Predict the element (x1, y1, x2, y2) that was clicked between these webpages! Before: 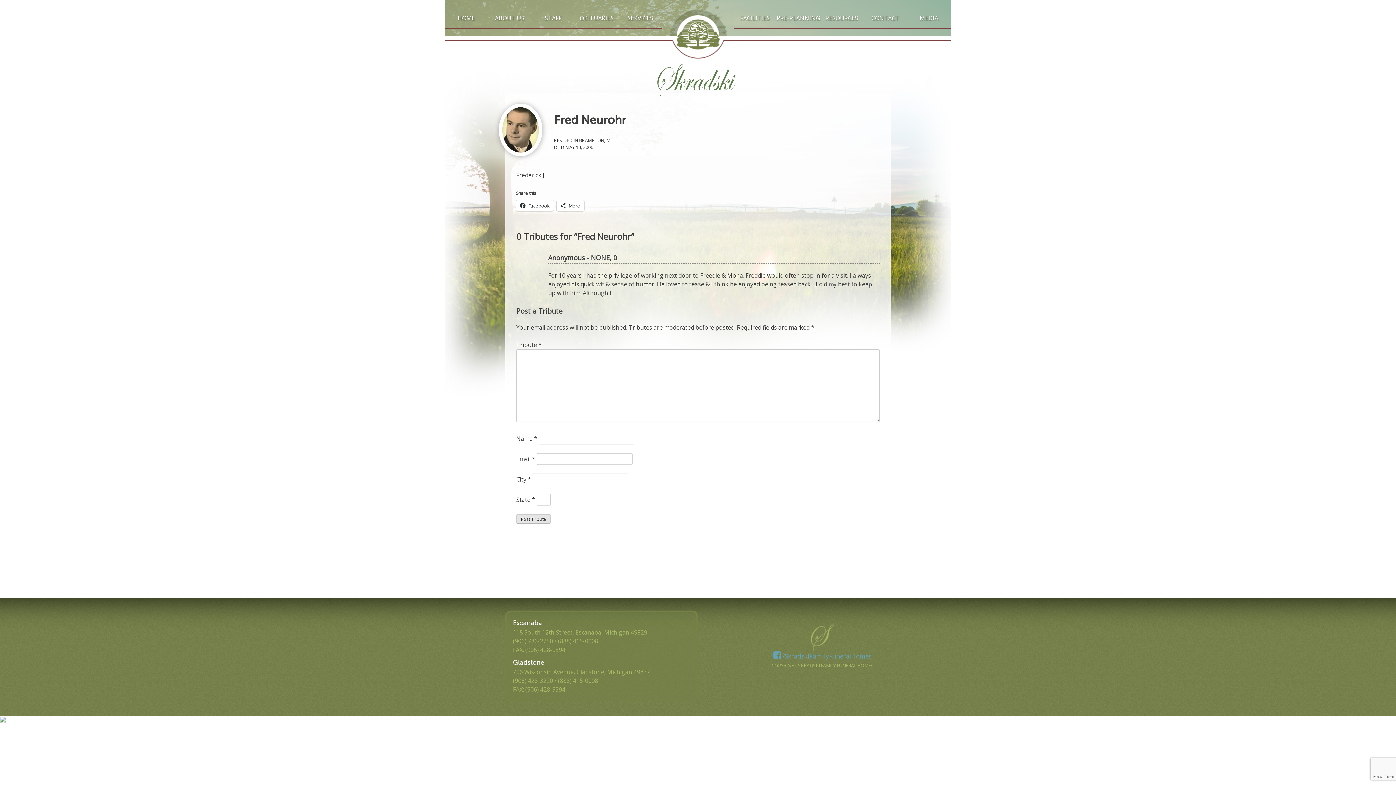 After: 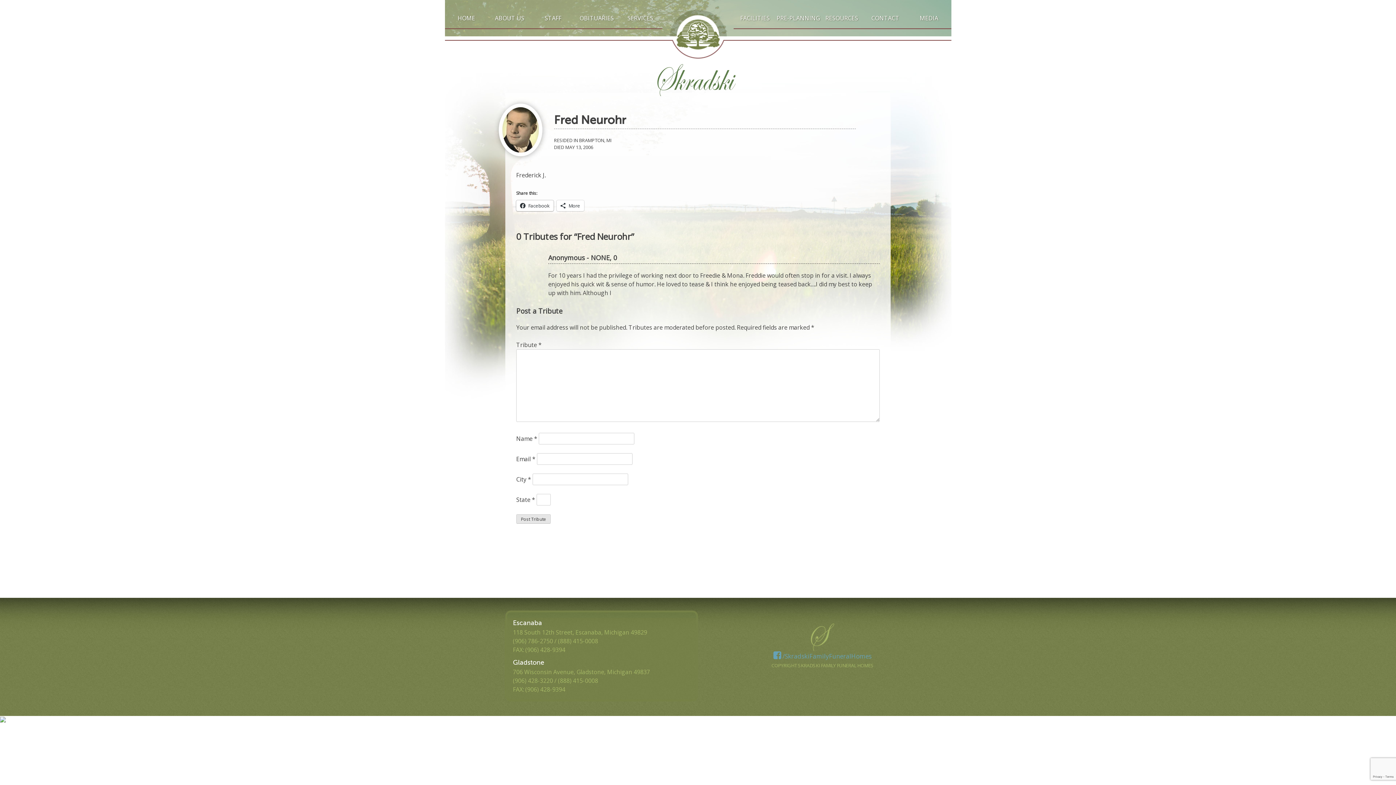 Action: label: Facebook bbox: (516, 200, 553, 211)